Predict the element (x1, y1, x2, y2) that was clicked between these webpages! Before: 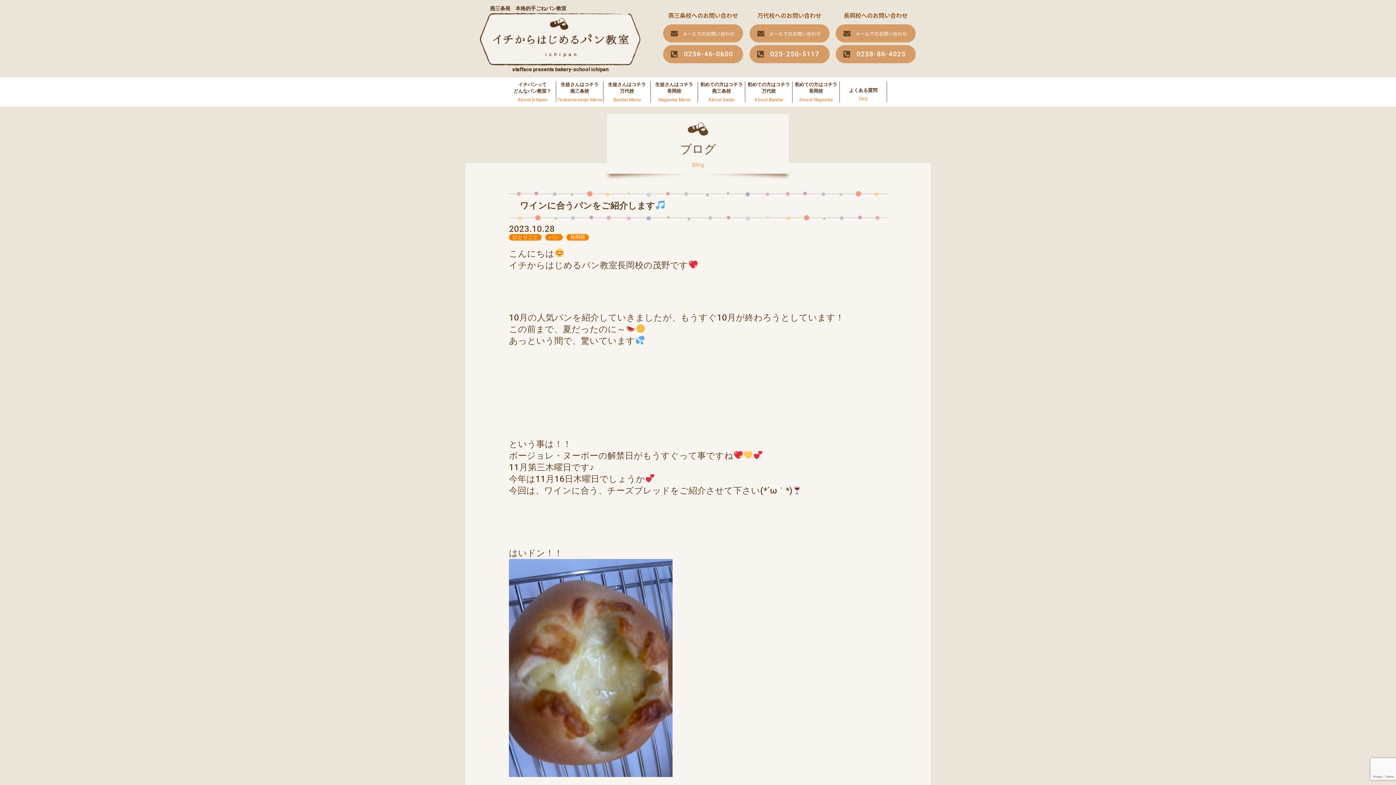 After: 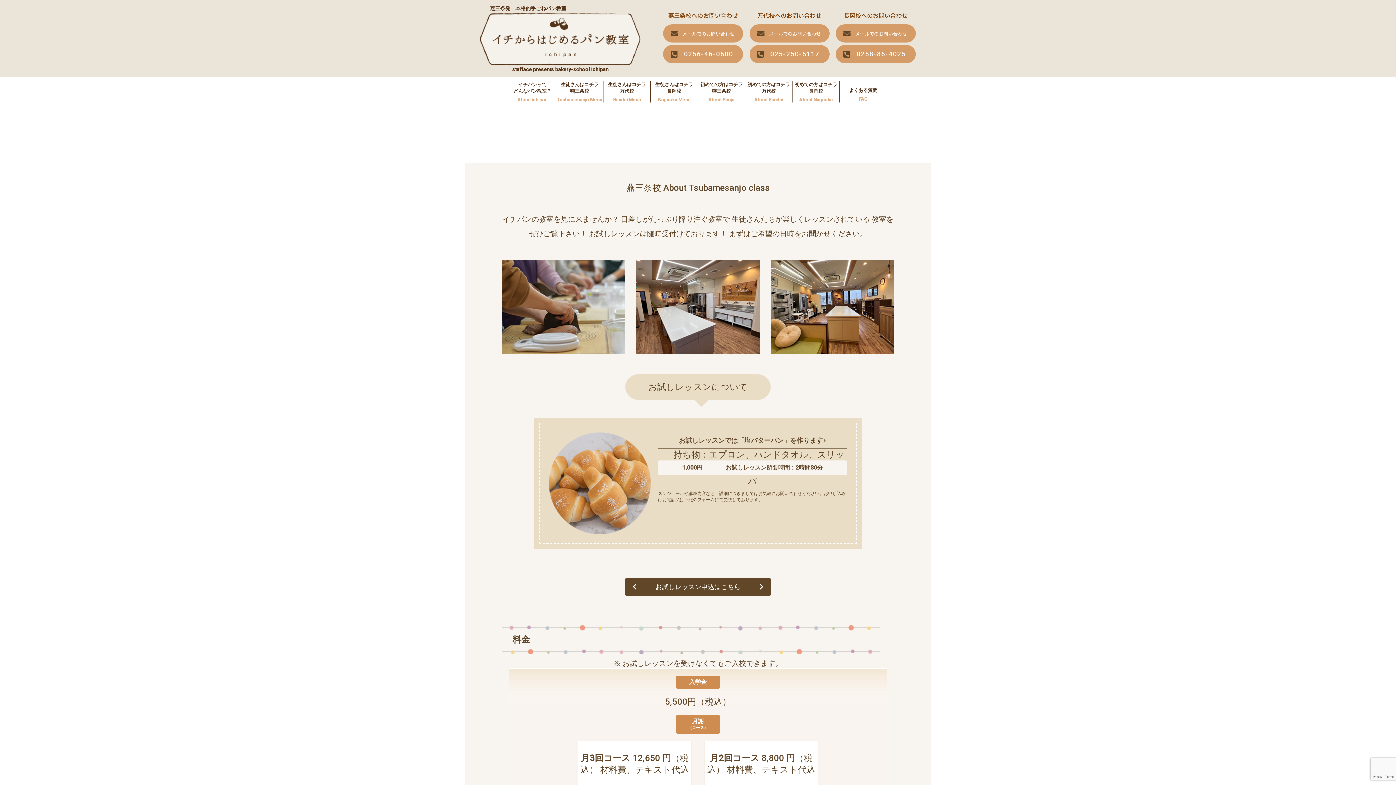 Action: label: 初めての方はコチラ
燕三条校

About Sanjo bbox: (698, 81, 745, 103)